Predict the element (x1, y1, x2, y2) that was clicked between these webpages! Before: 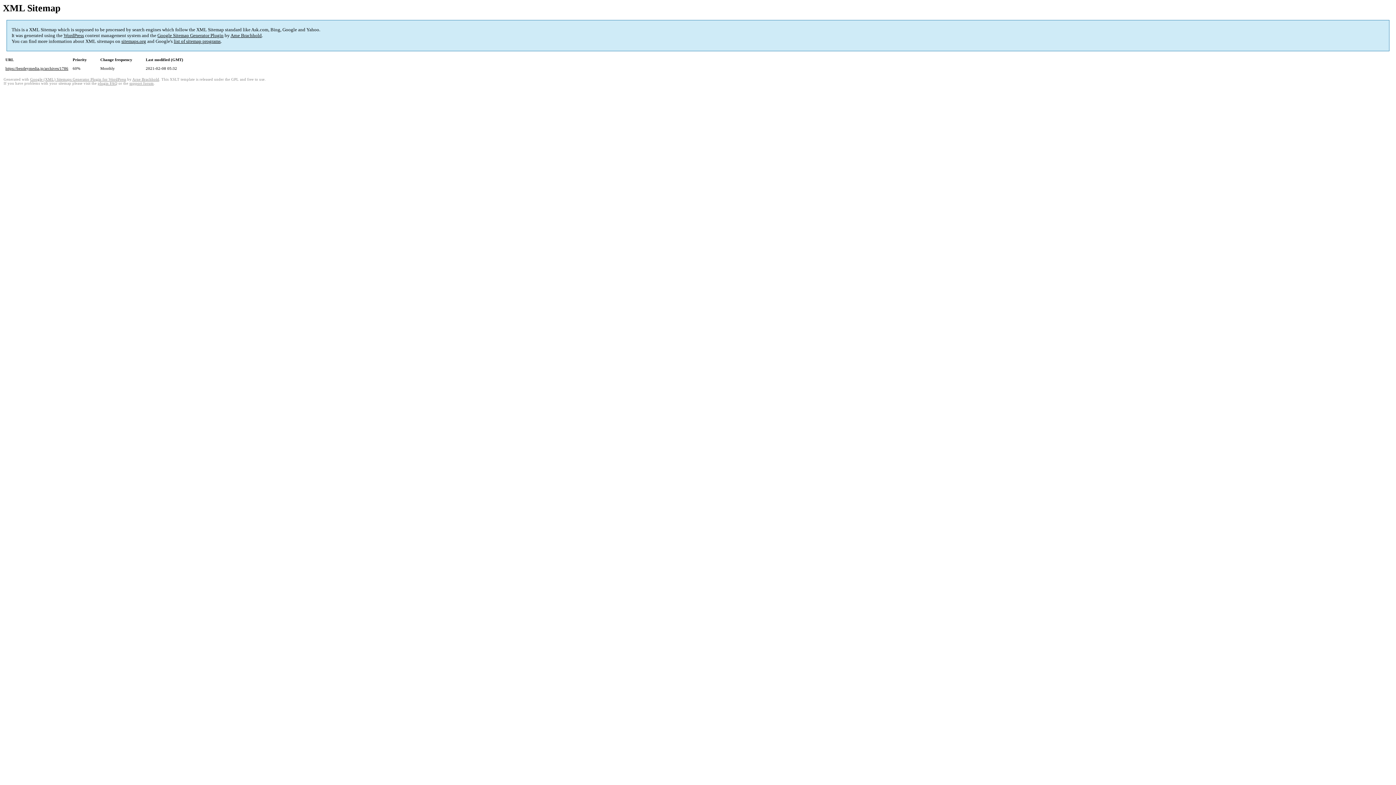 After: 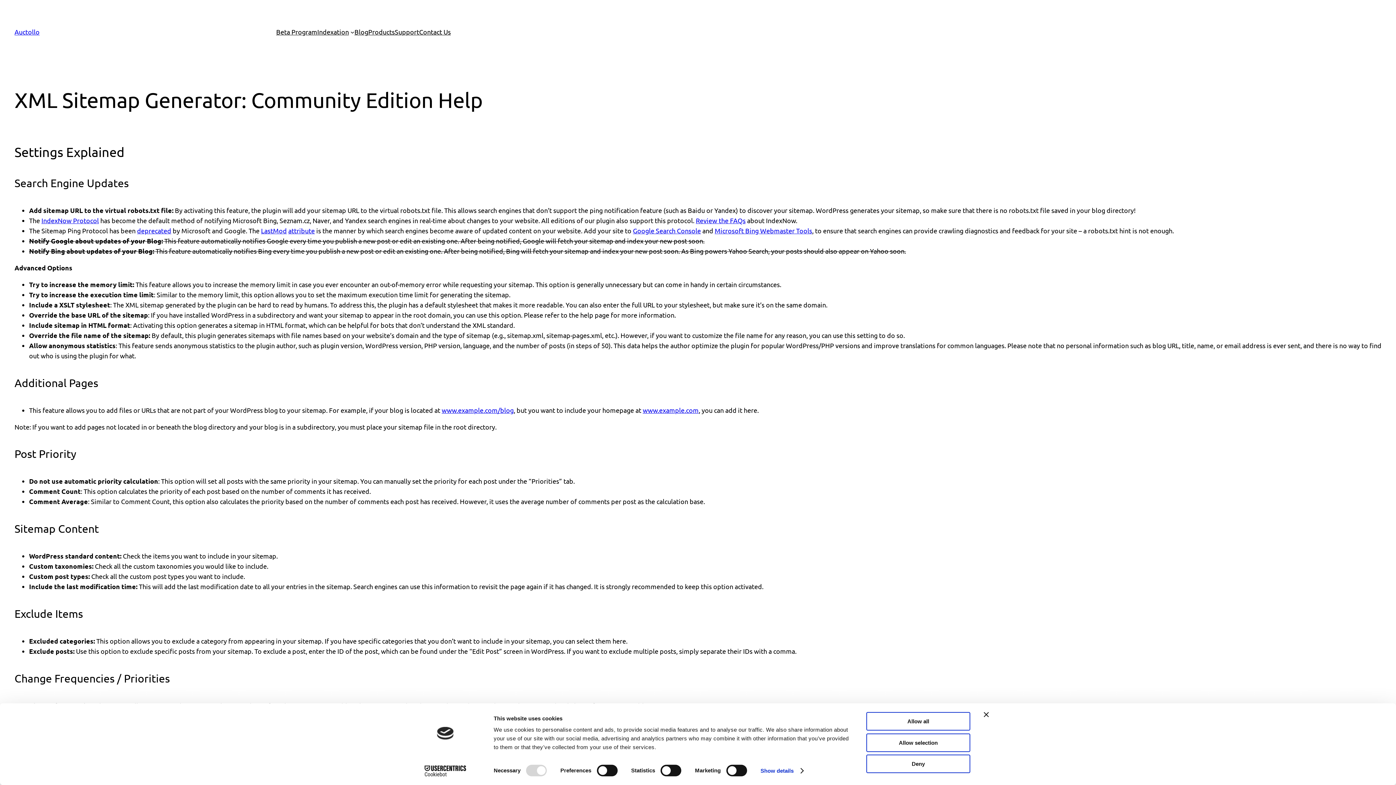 Action: bbox: (97, 81, 117, 85) label: plugin FAQ